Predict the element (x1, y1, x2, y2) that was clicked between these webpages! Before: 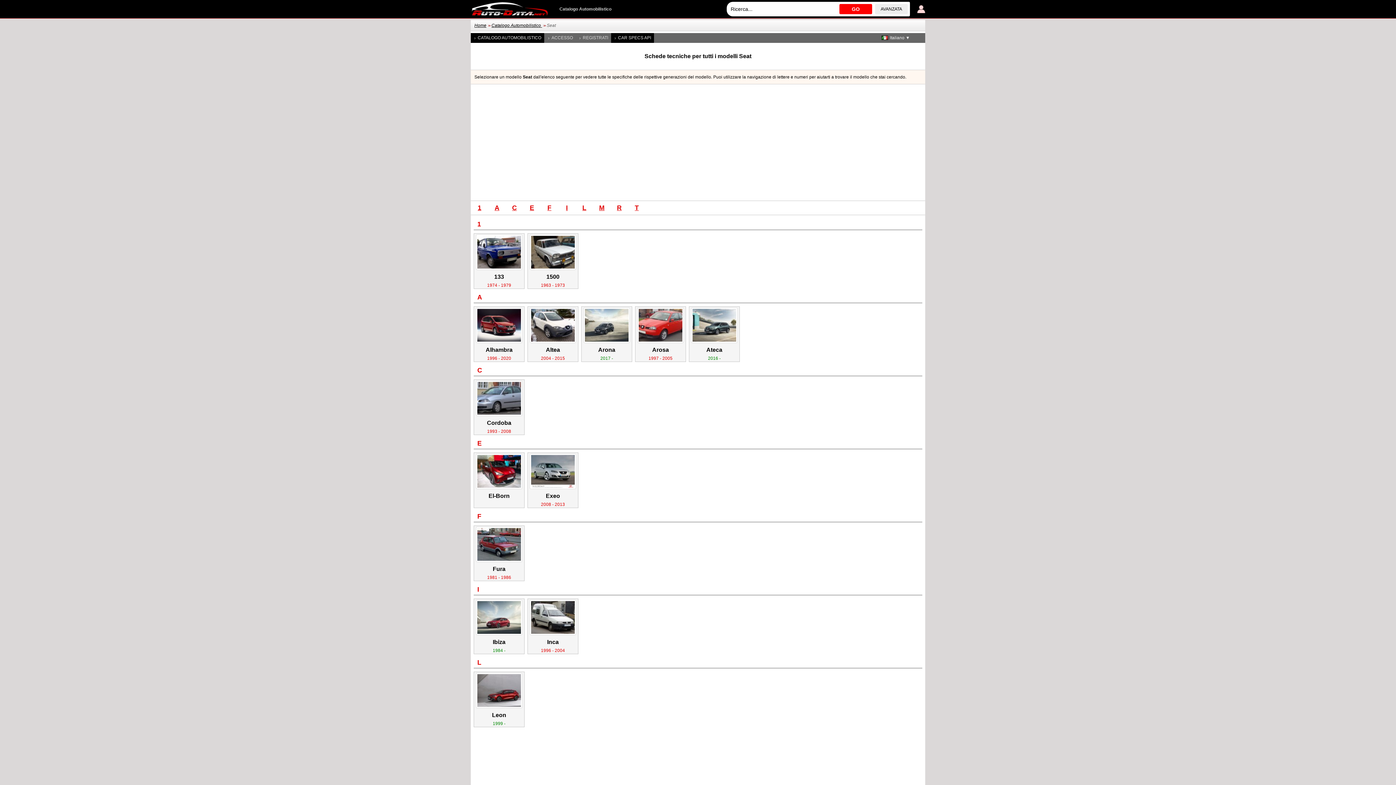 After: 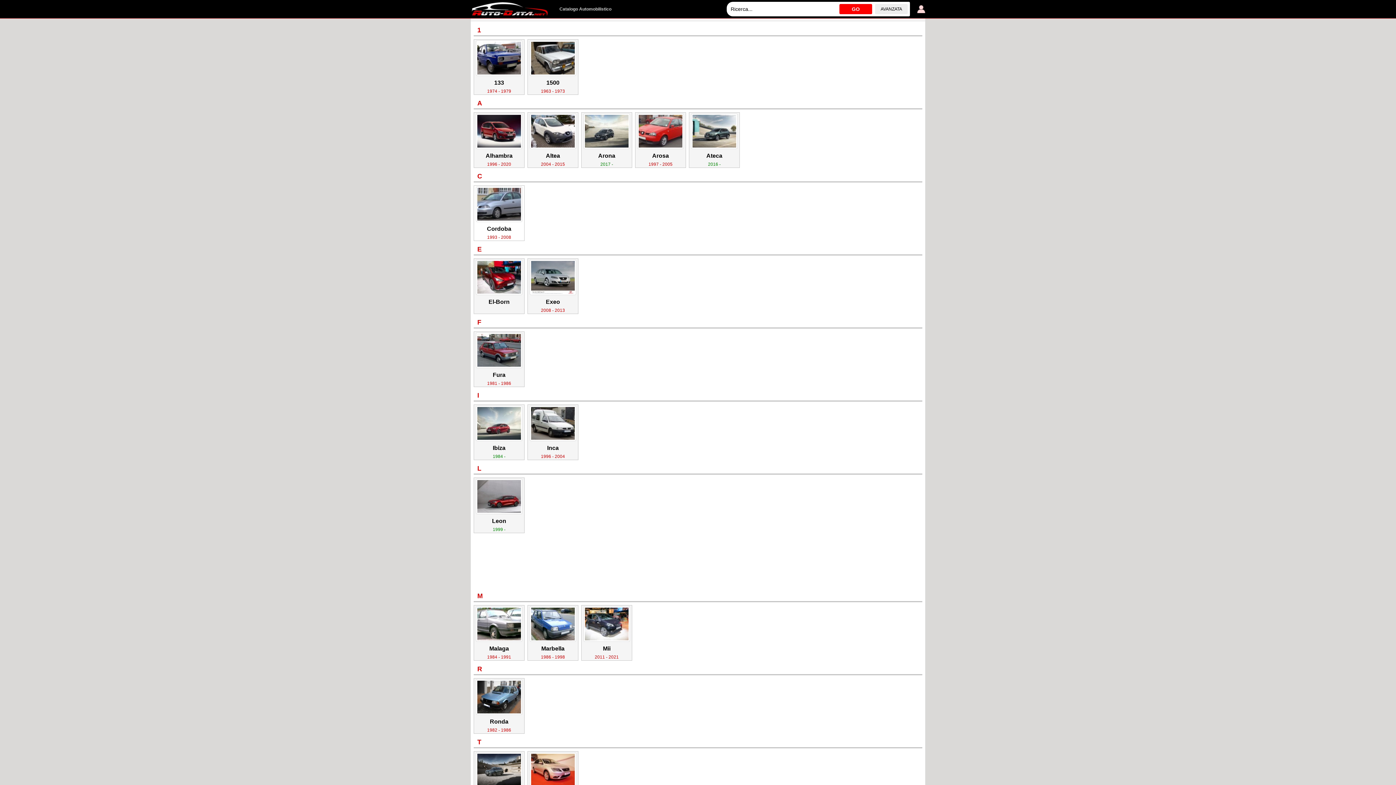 Action: label: 1 bbox: (470, 201, 488, 214)